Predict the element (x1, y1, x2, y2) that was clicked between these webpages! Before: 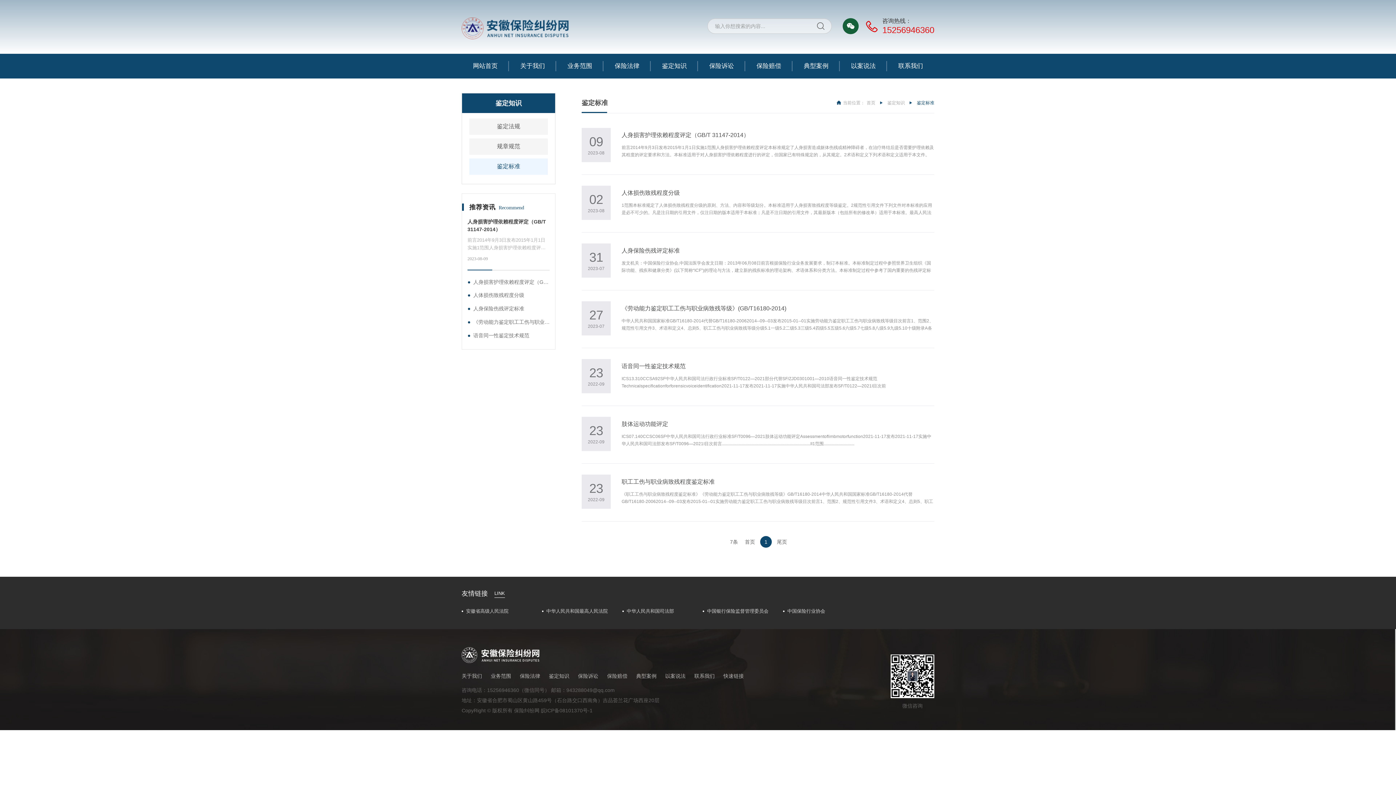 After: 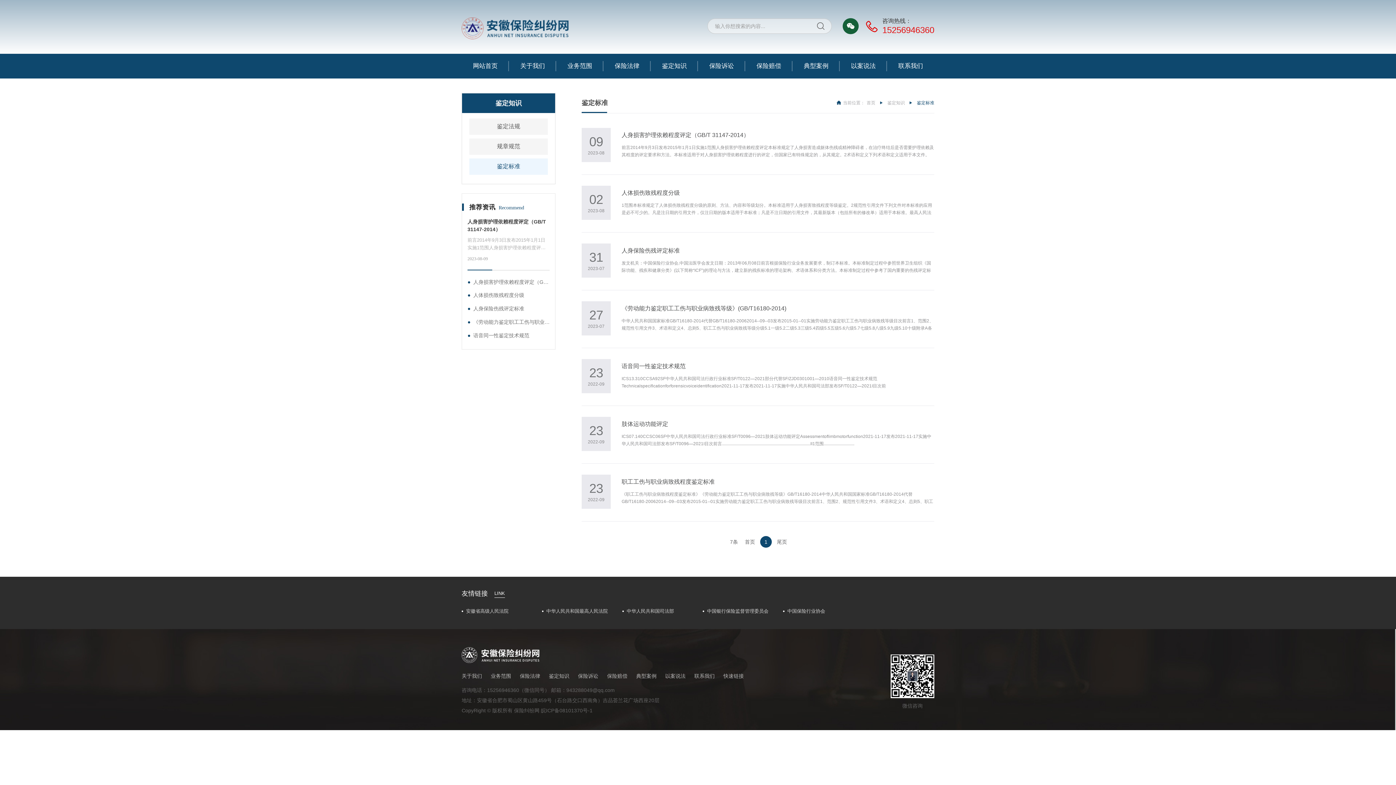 Action: label: 鉴定标准 bbox: (469, 158, 548, 174)